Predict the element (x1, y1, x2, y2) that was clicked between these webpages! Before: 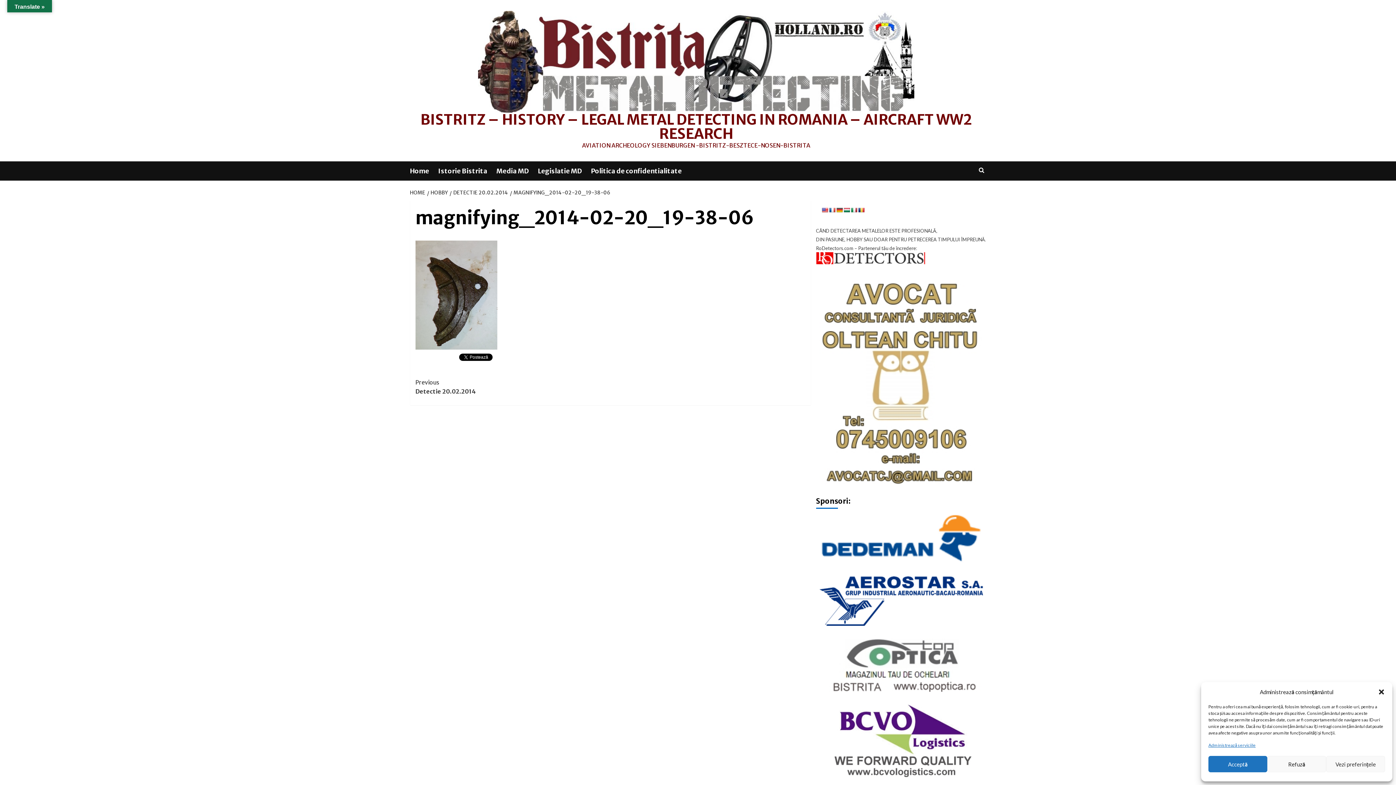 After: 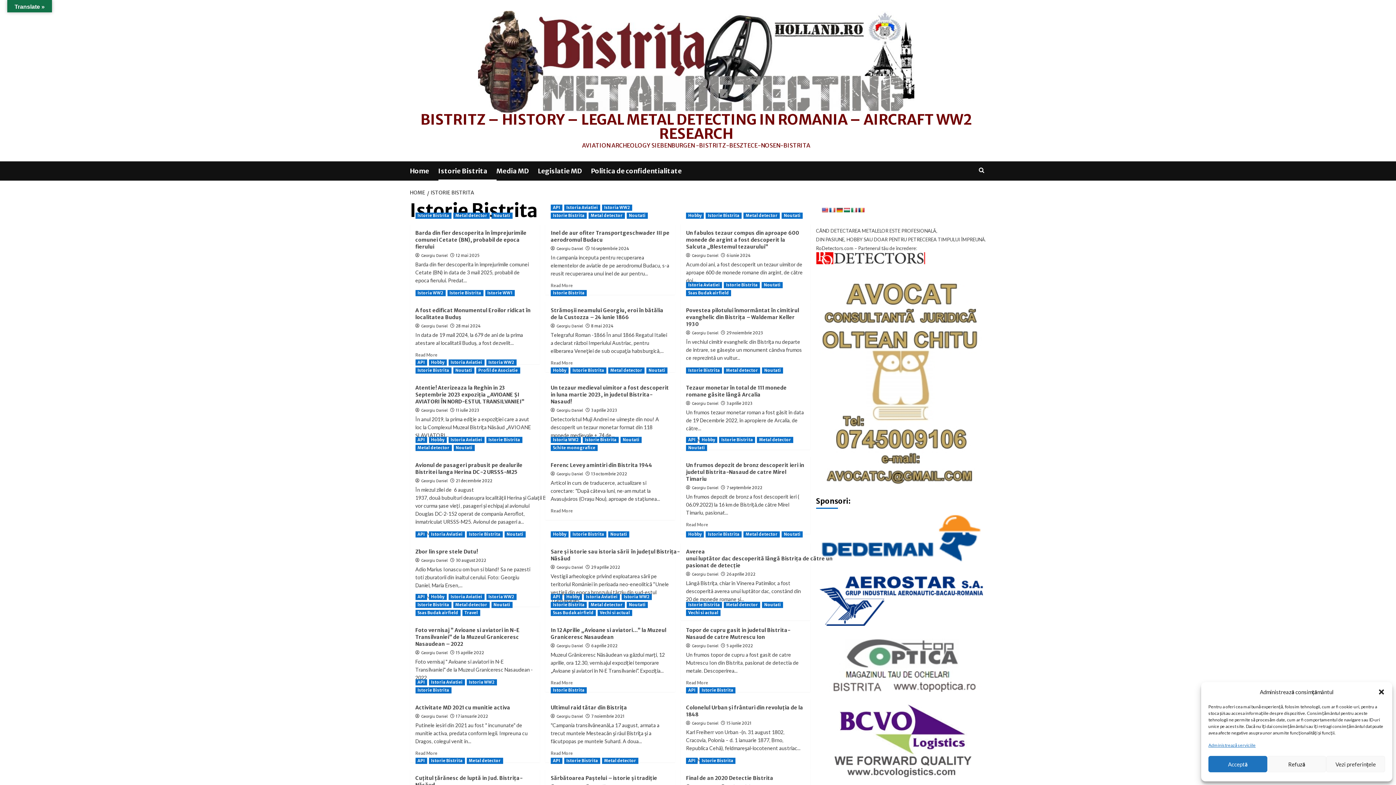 Action: bbox: (438, 161, 496, 180) label: Istorie Bistrita